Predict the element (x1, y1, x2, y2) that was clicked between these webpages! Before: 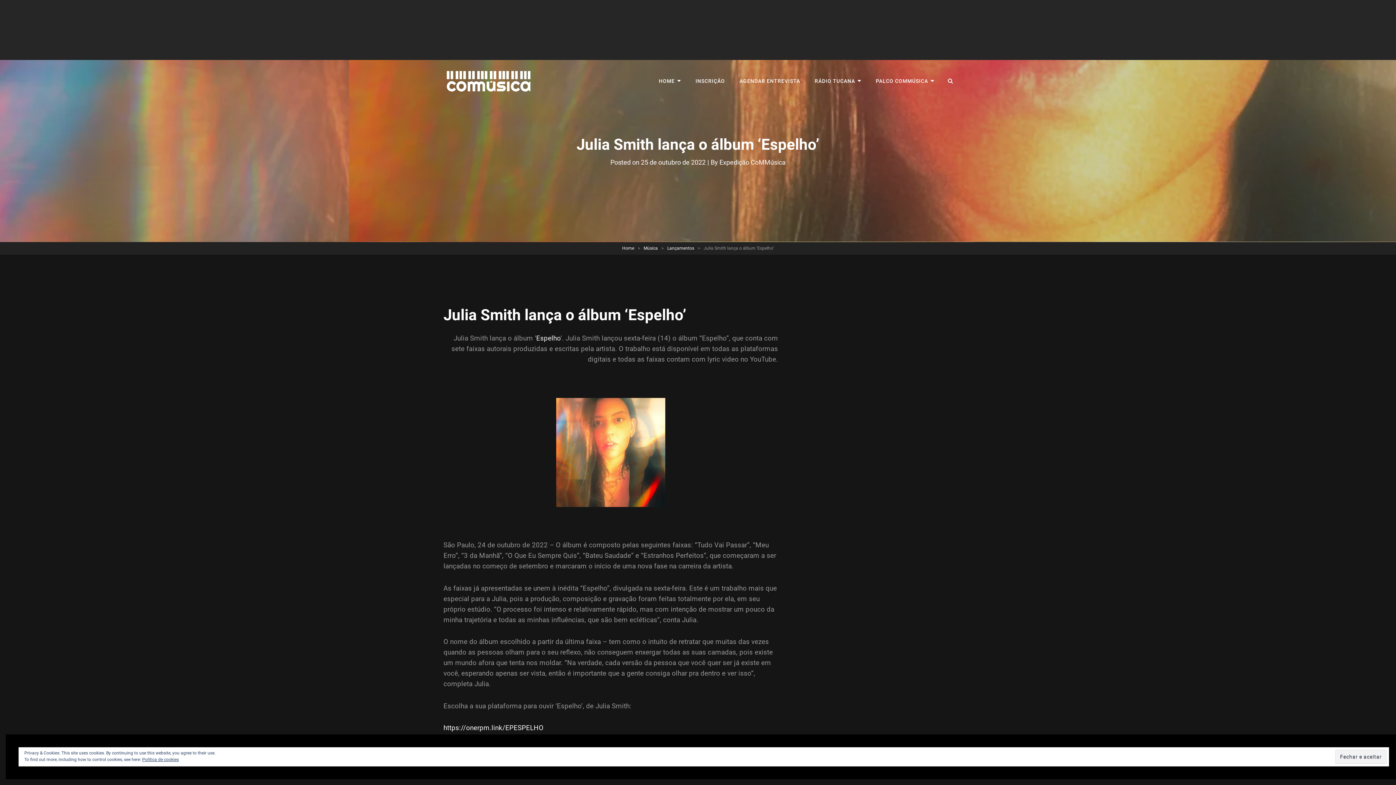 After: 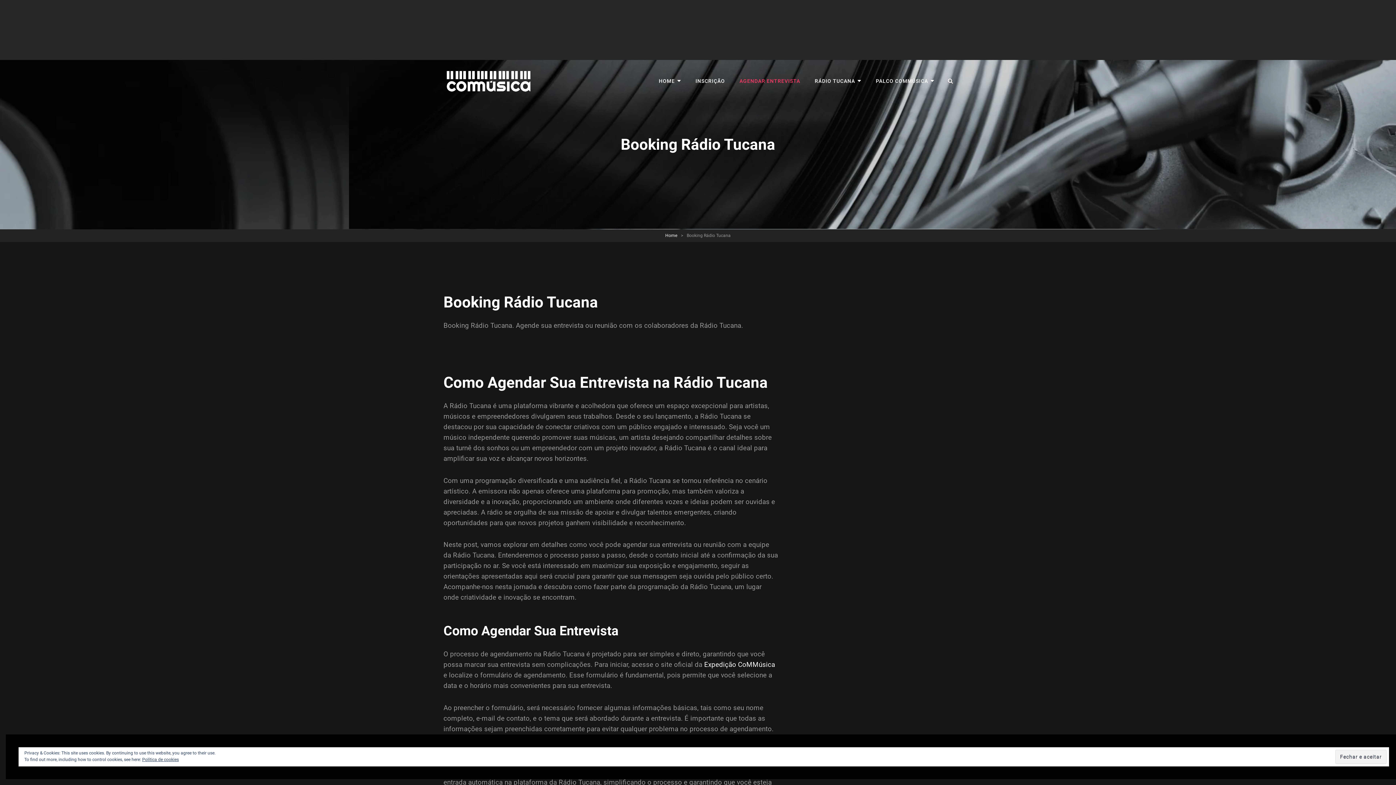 Action: bbox: (732, 65, 807, 96) label: AGENDAR ENTREVISTA